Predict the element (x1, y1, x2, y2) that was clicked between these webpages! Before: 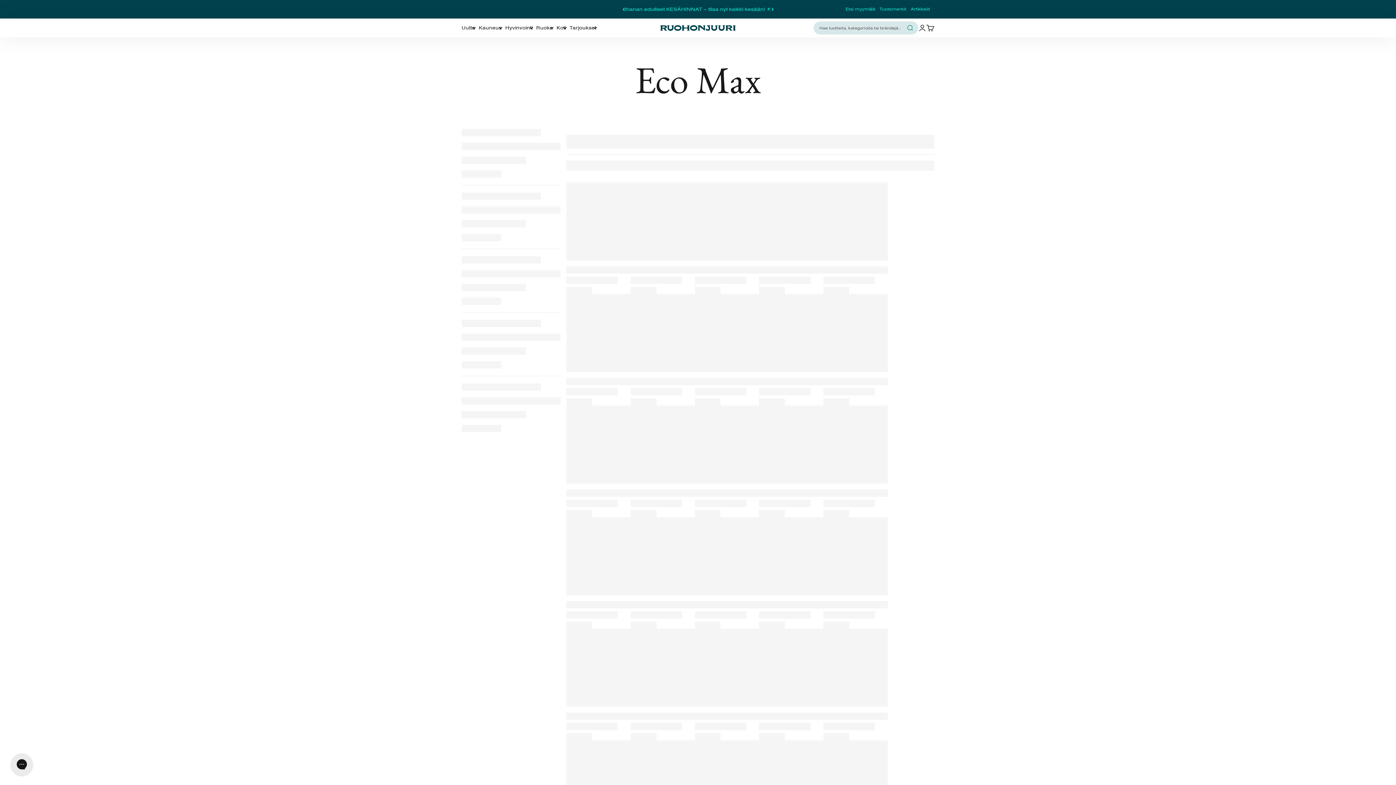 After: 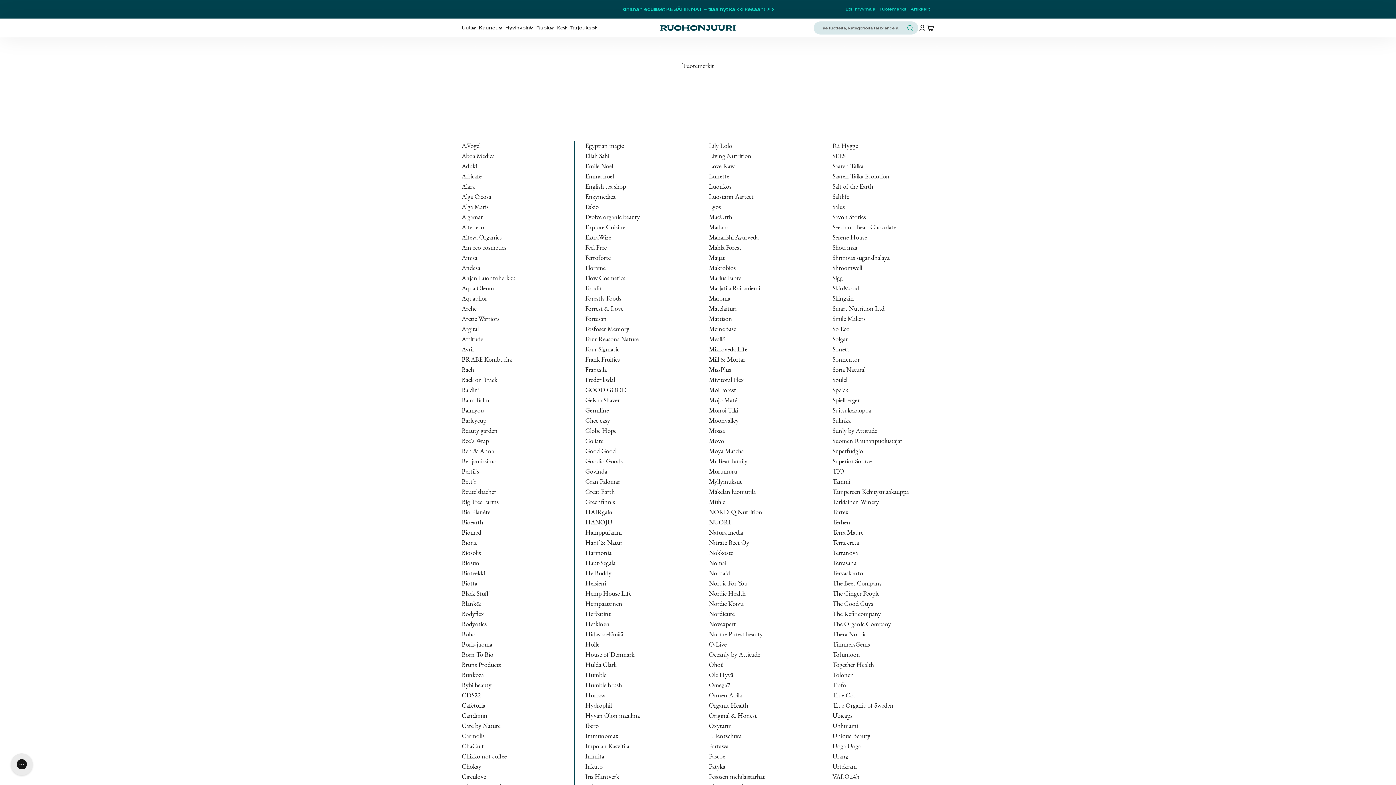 Action: bbox: (879, 6, 906, 11) label: Tuotemerkit